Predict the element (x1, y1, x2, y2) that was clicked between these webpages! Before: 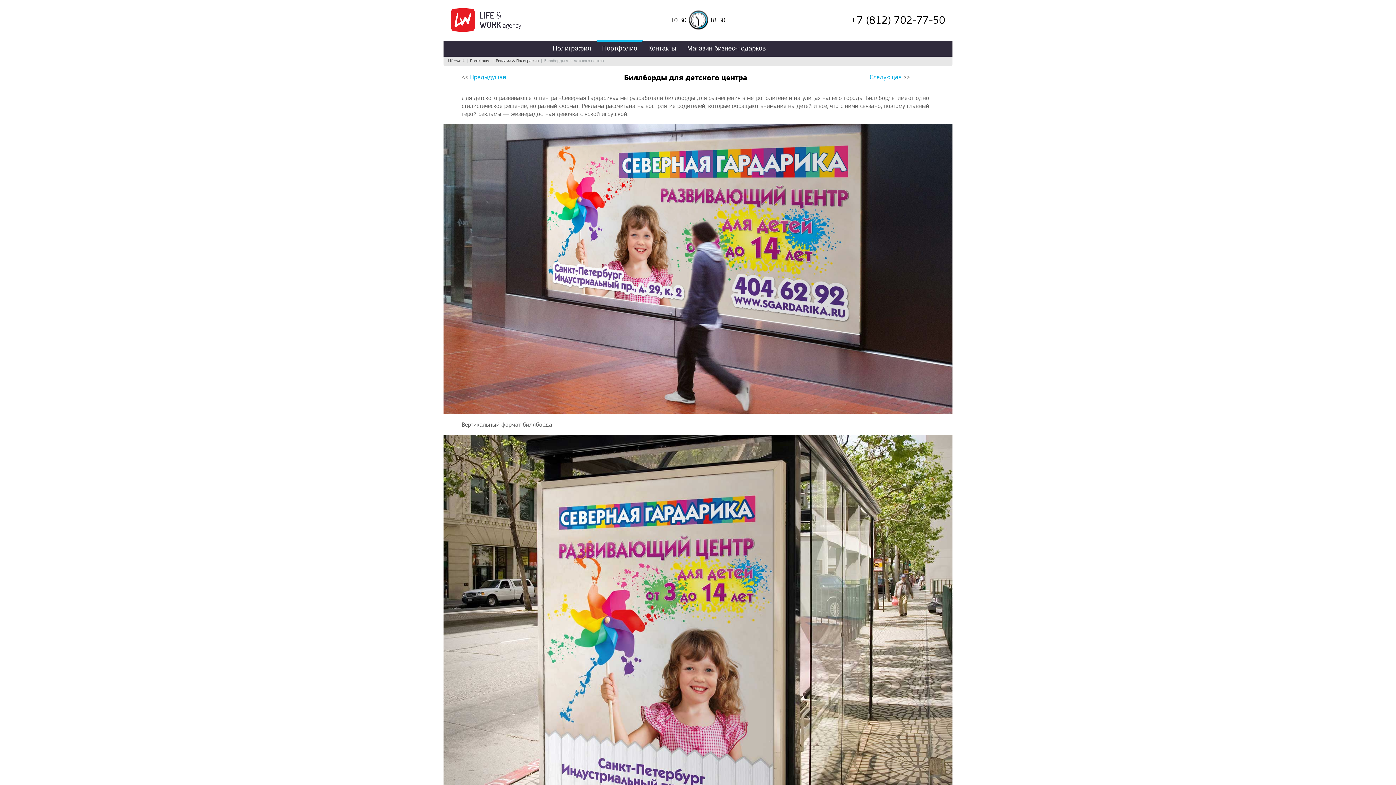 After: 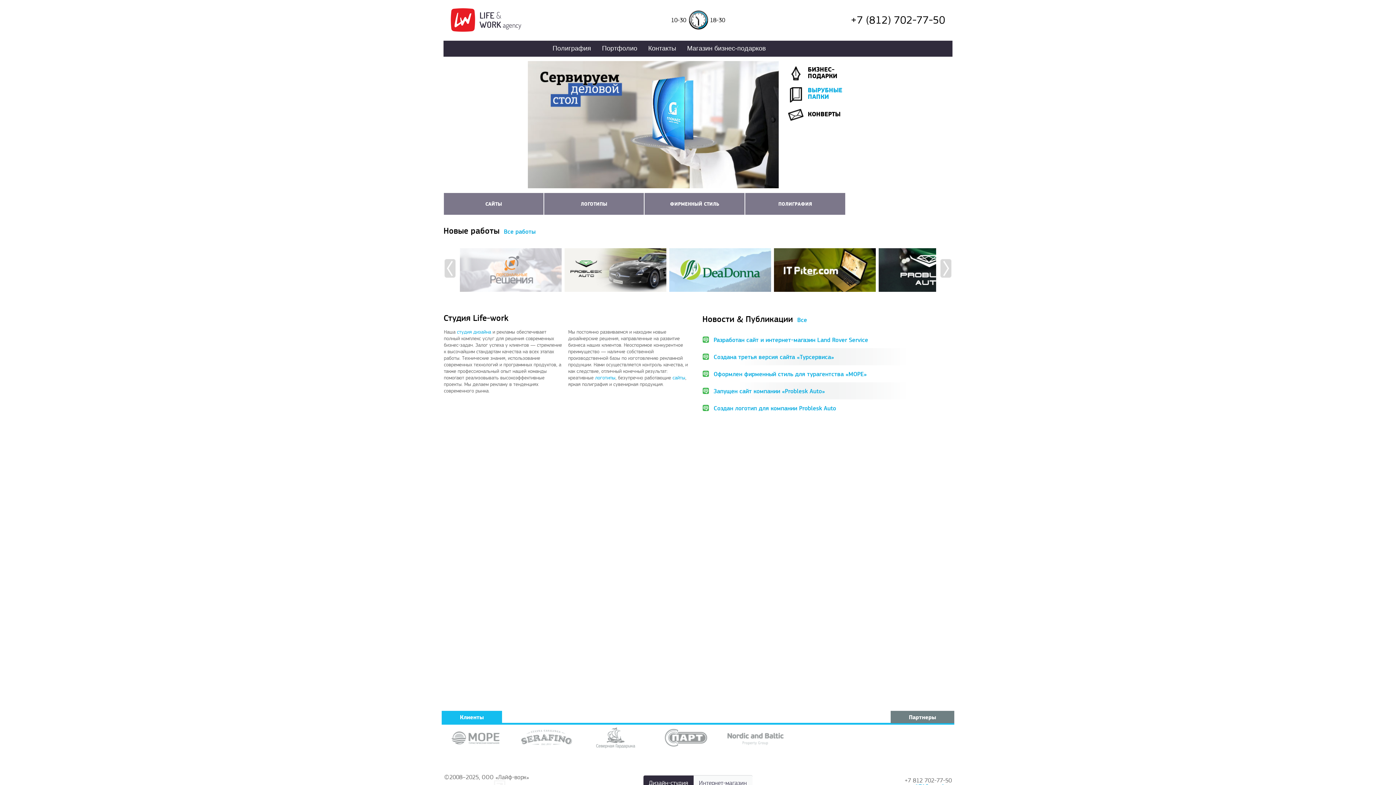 Action: label: Life-work bbox: (443, 57, 464, 63)